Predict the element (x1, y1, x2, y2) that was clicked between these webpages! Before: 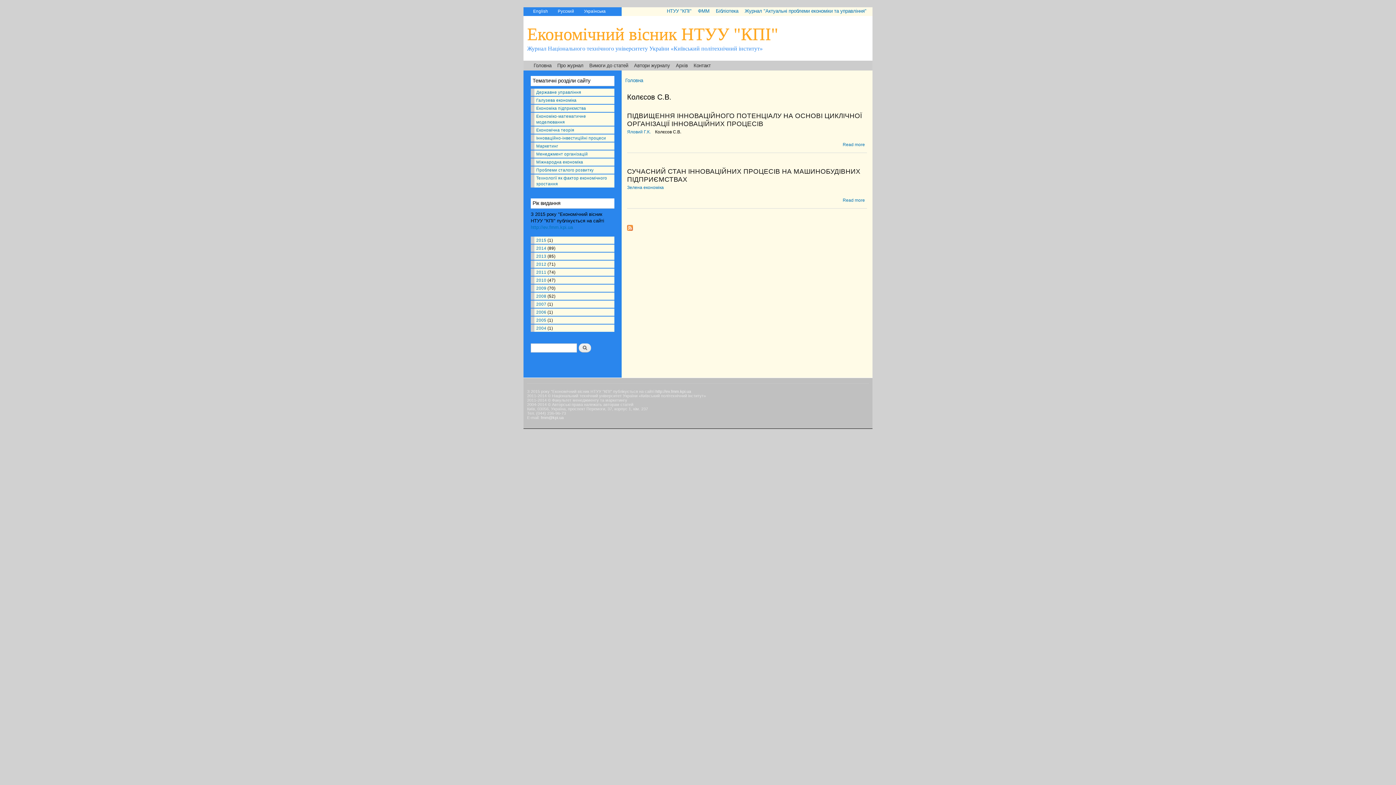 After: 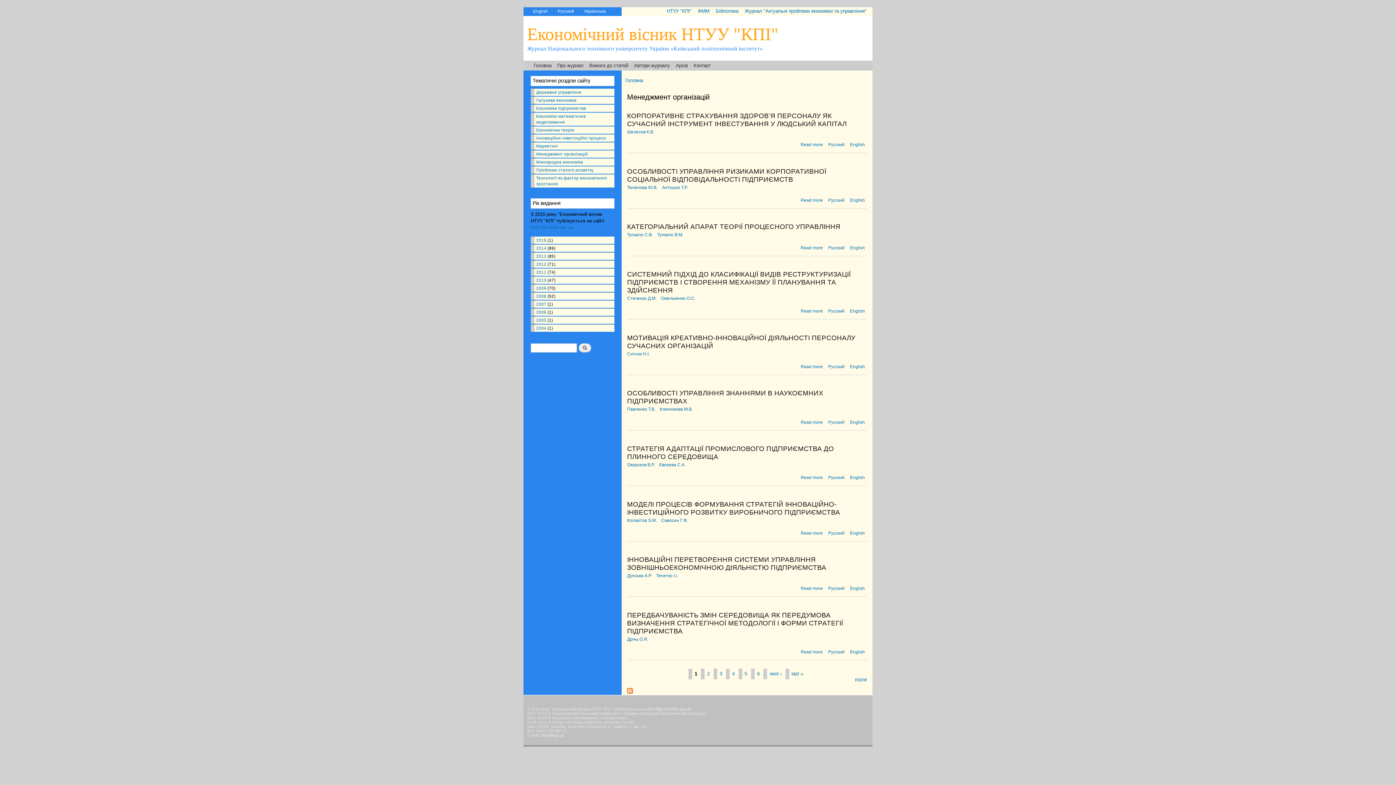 Action: bbox: (536, 151, 588, 156) label: Менеджмент організацій